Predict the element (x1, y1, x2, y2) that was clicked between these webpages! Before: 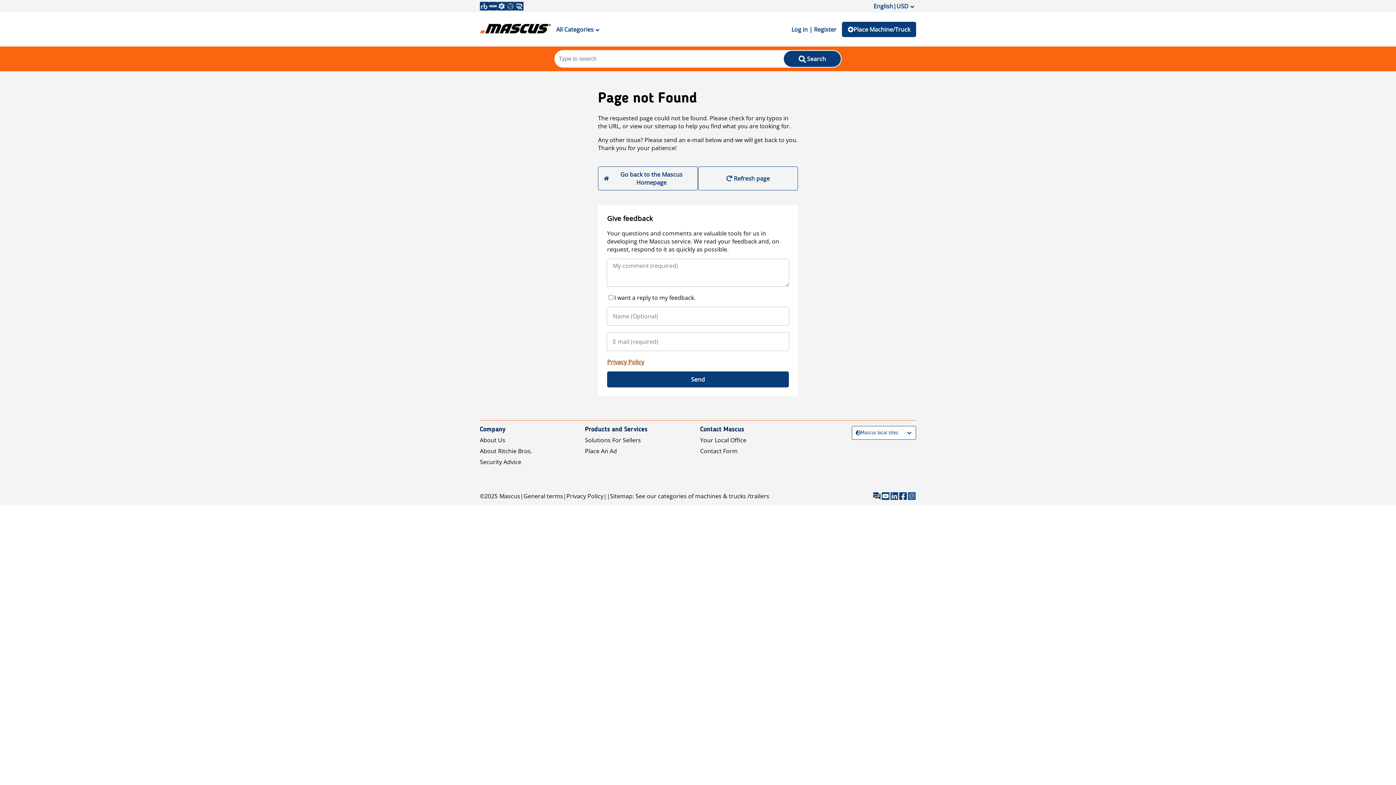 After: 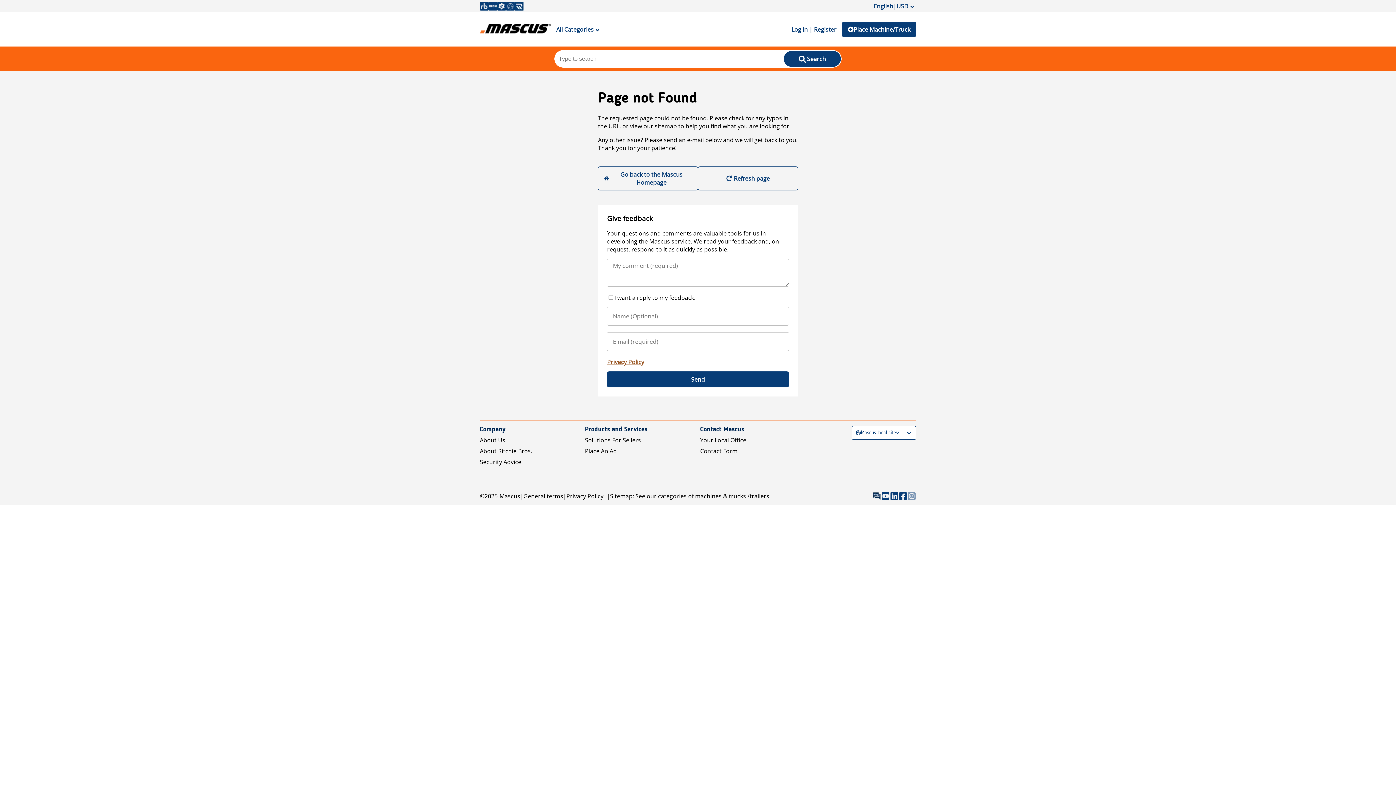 Action: bbox: (907, 492, 916, 500)